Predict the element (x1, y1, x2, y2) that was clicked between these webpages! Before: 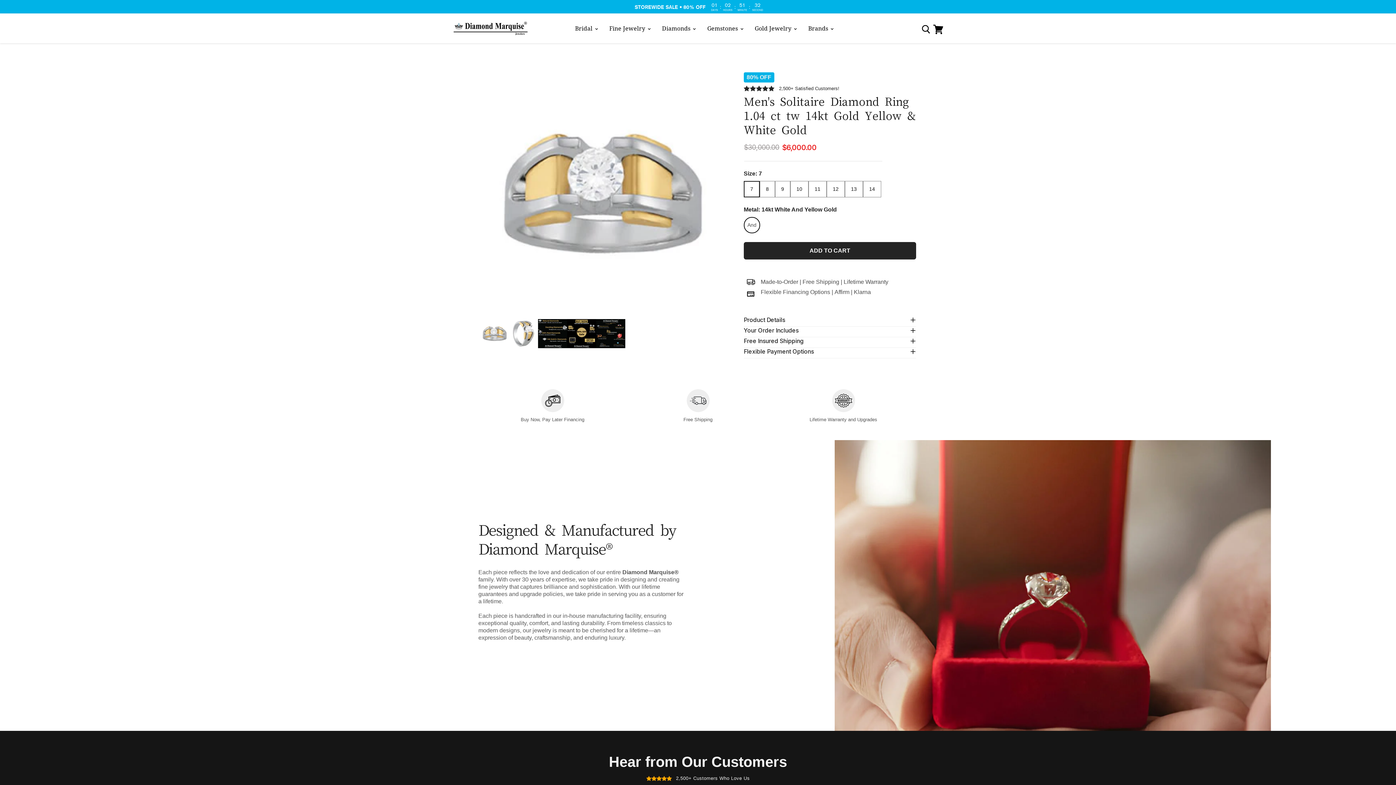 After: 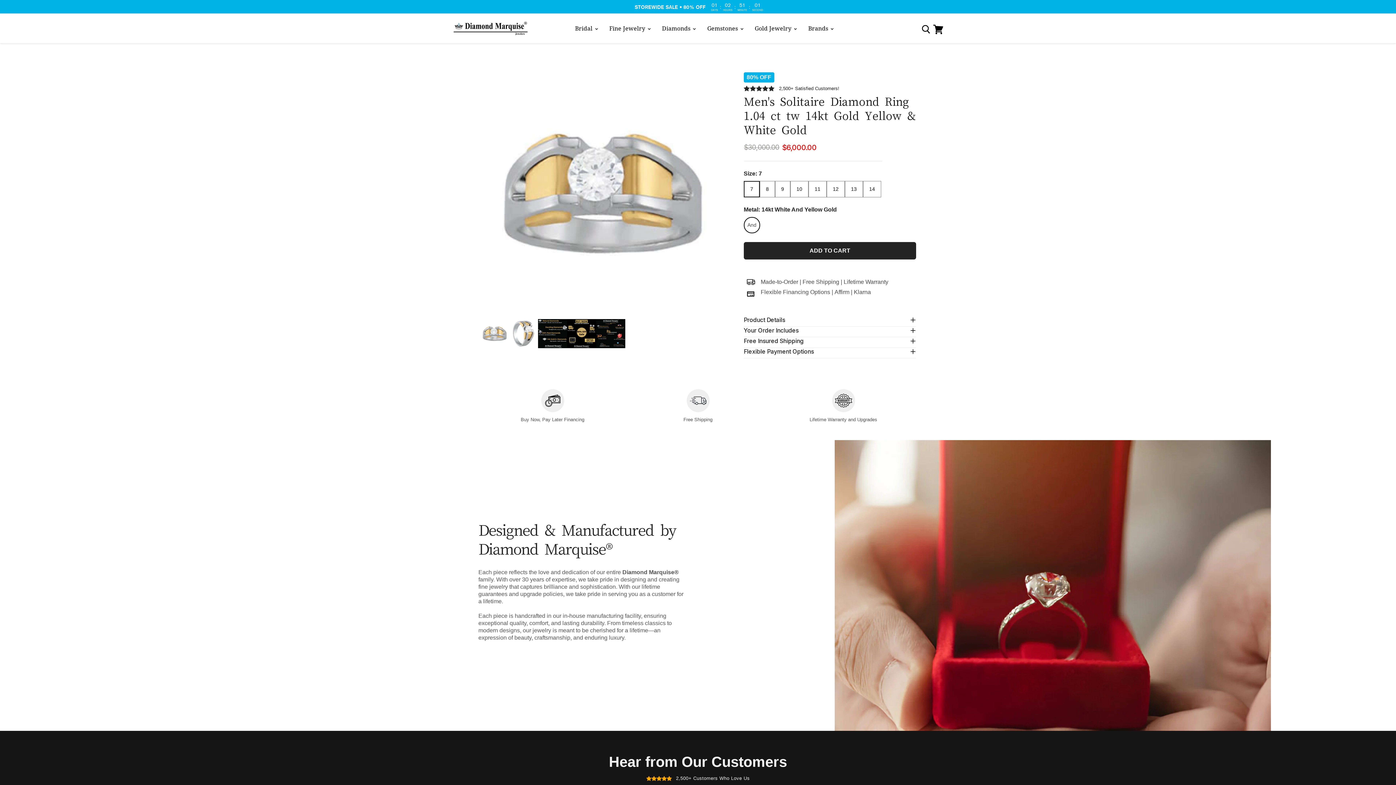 Action: bbox: (834, 289, 849, 295) label: Affirm